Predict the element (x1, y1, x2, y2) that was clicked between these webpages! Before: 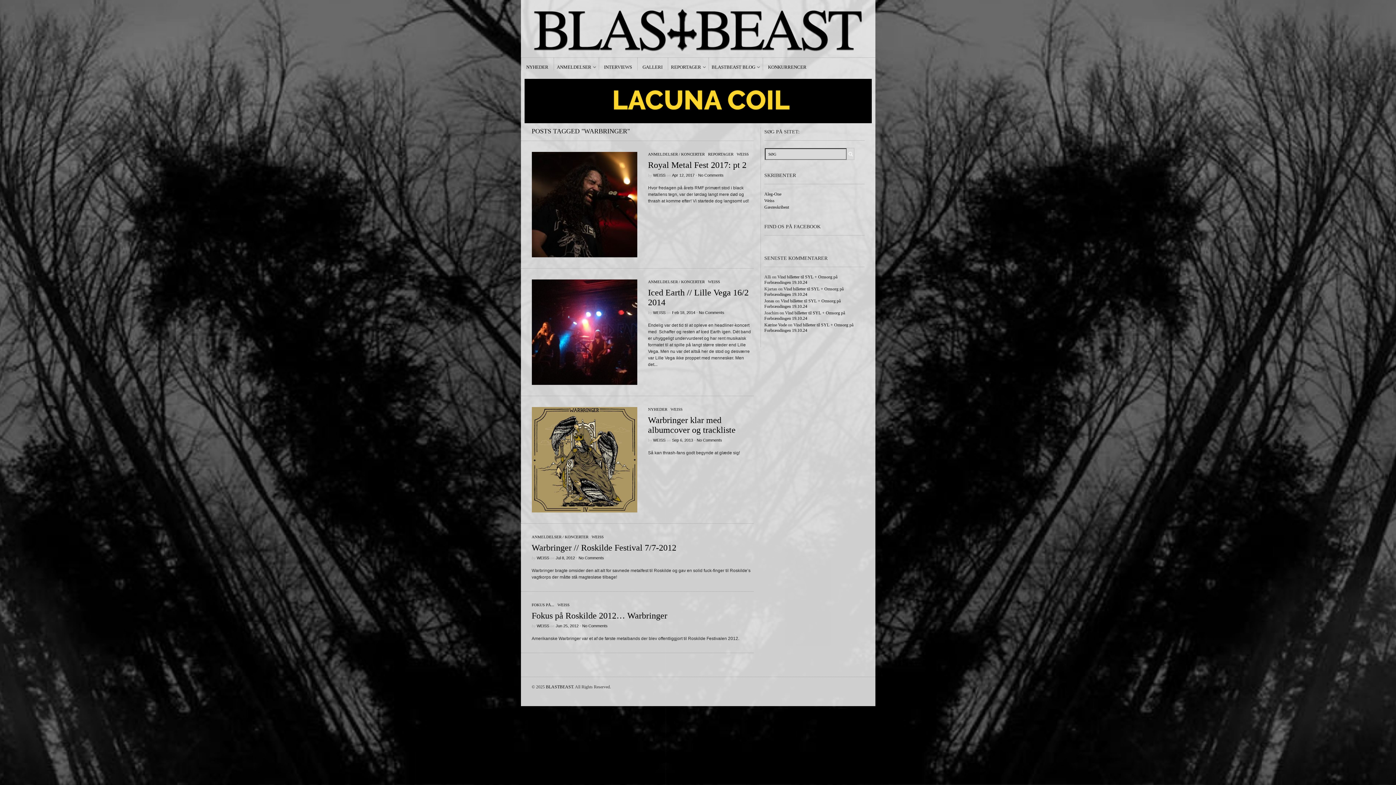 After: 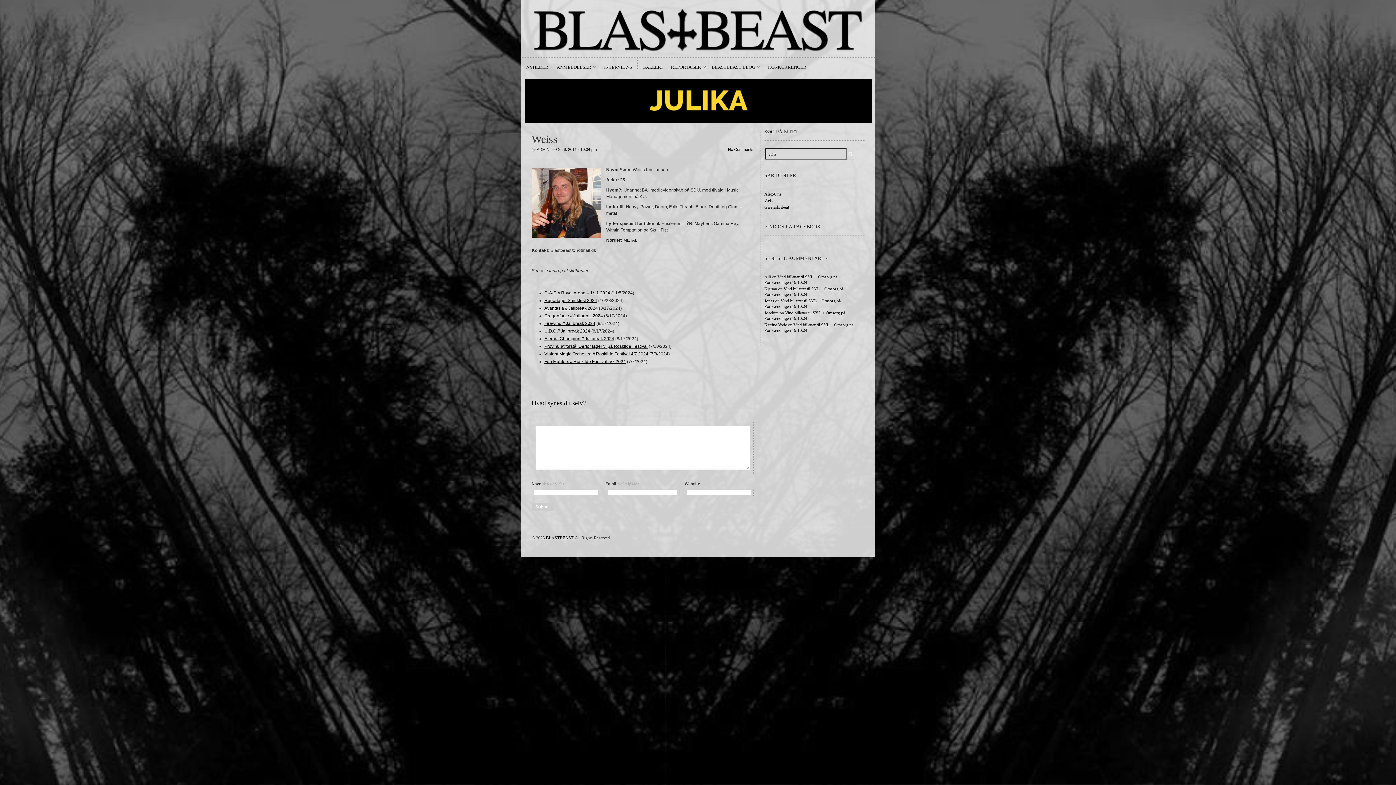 Action: label: Weiss bbox: (764, 198, 774, 203)